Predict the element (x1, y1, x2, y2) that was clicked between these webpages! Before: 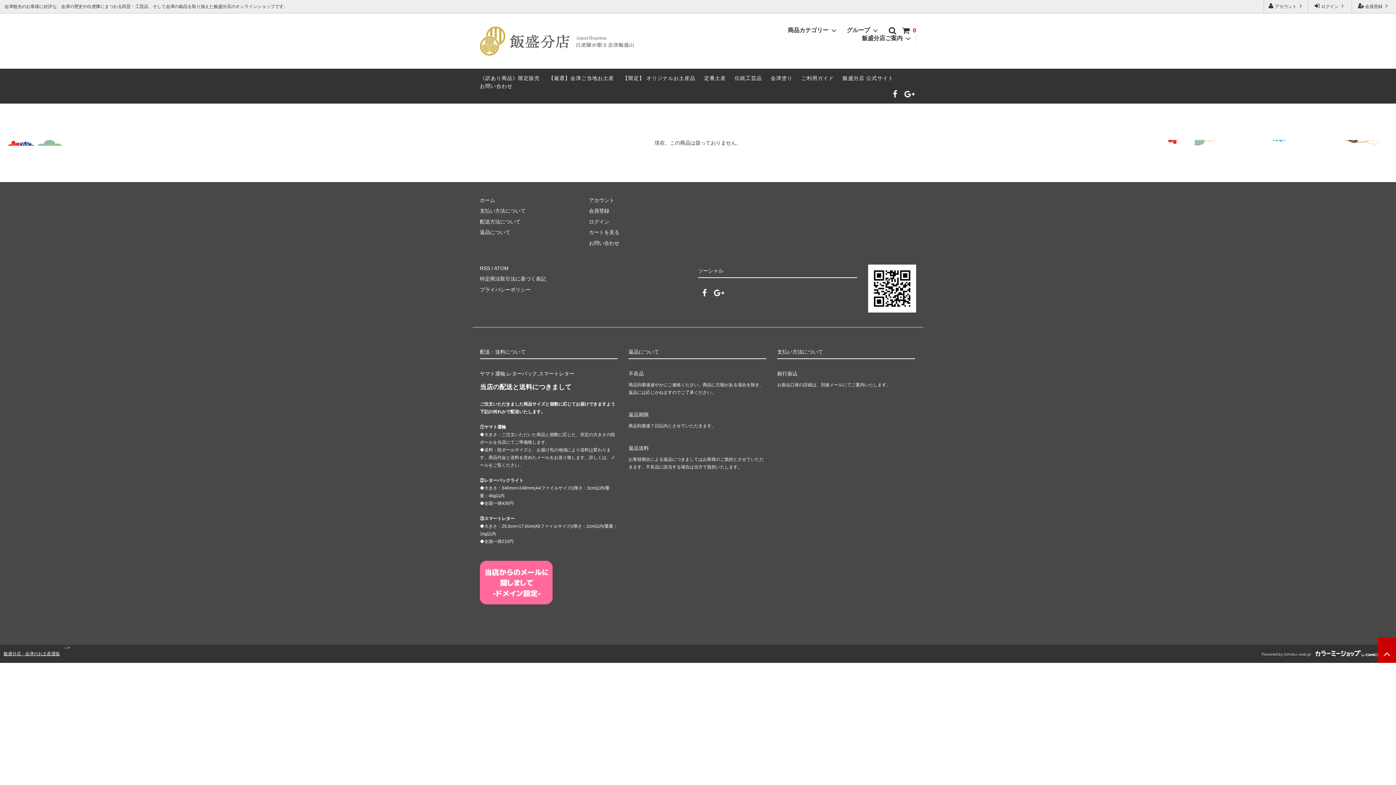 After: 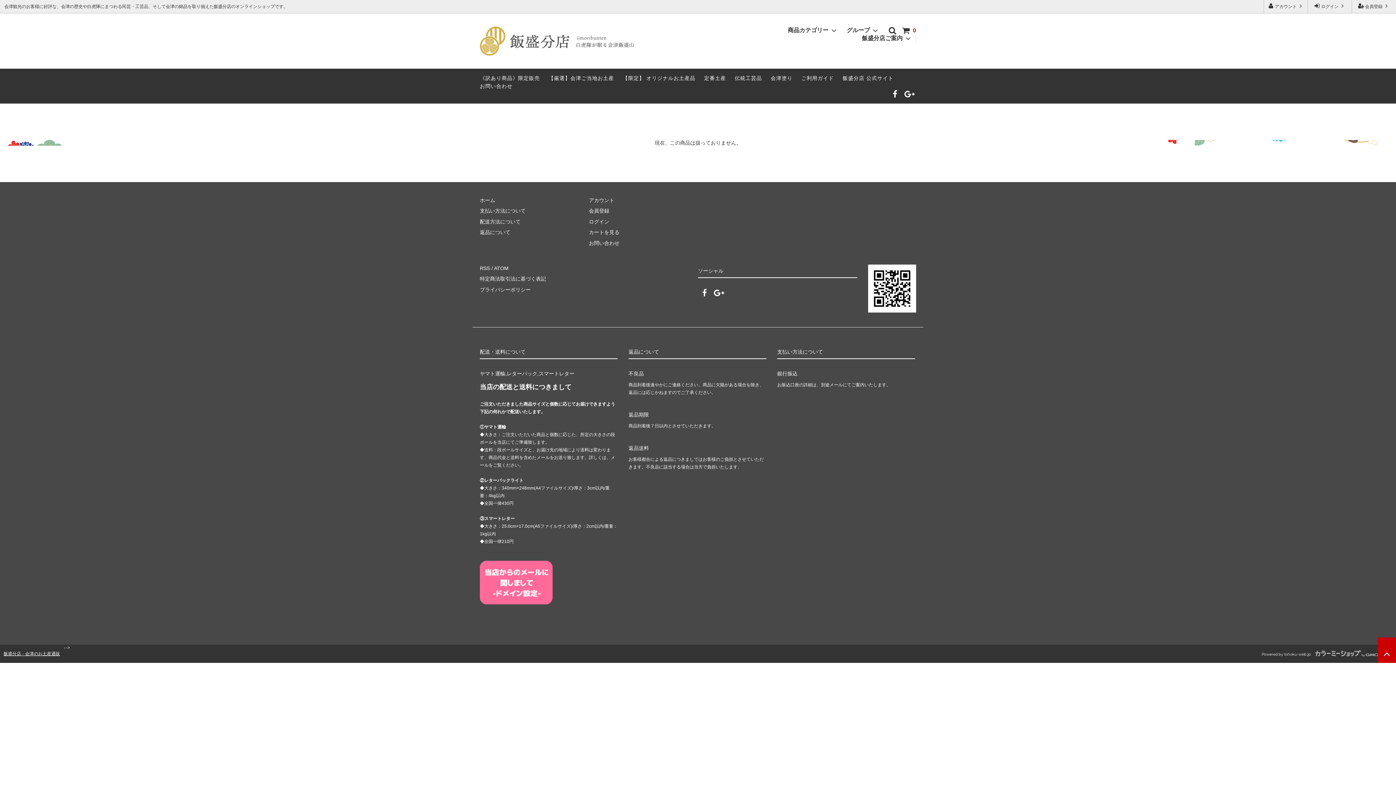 Action: bbox: (1314, 651, 1394, 658)